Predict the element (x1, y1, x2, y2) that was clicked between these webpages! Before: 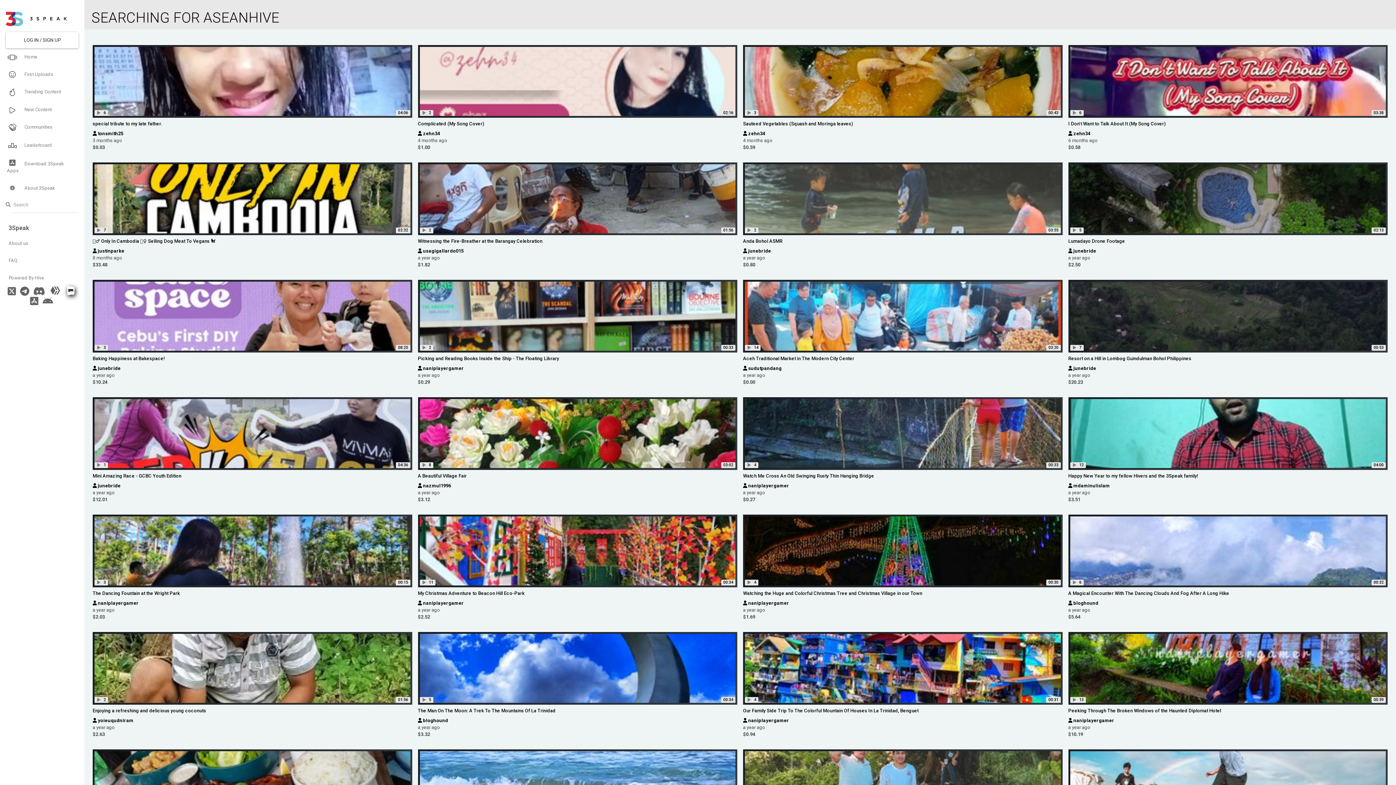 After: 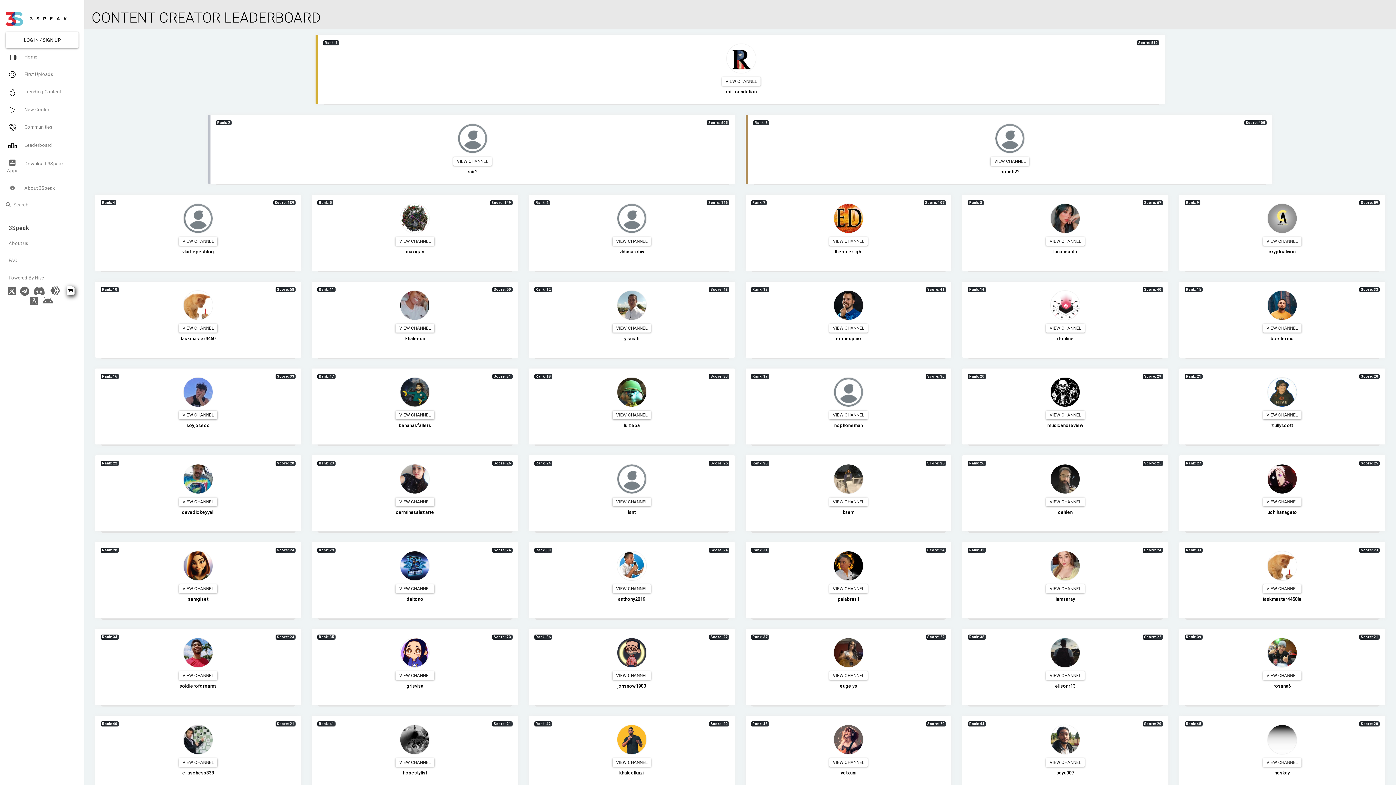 Action: bbox: (4, 136, 78, 154) label:  Leaderboard